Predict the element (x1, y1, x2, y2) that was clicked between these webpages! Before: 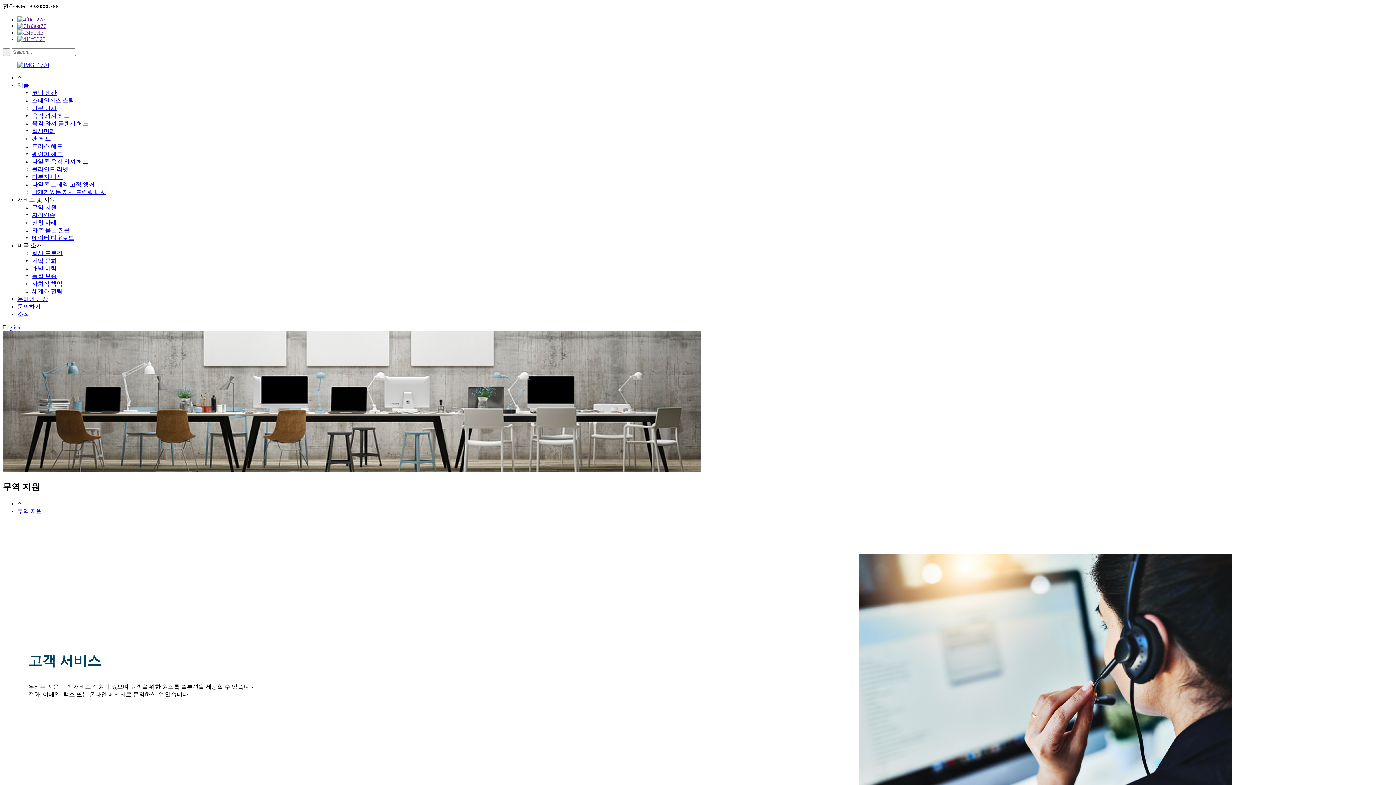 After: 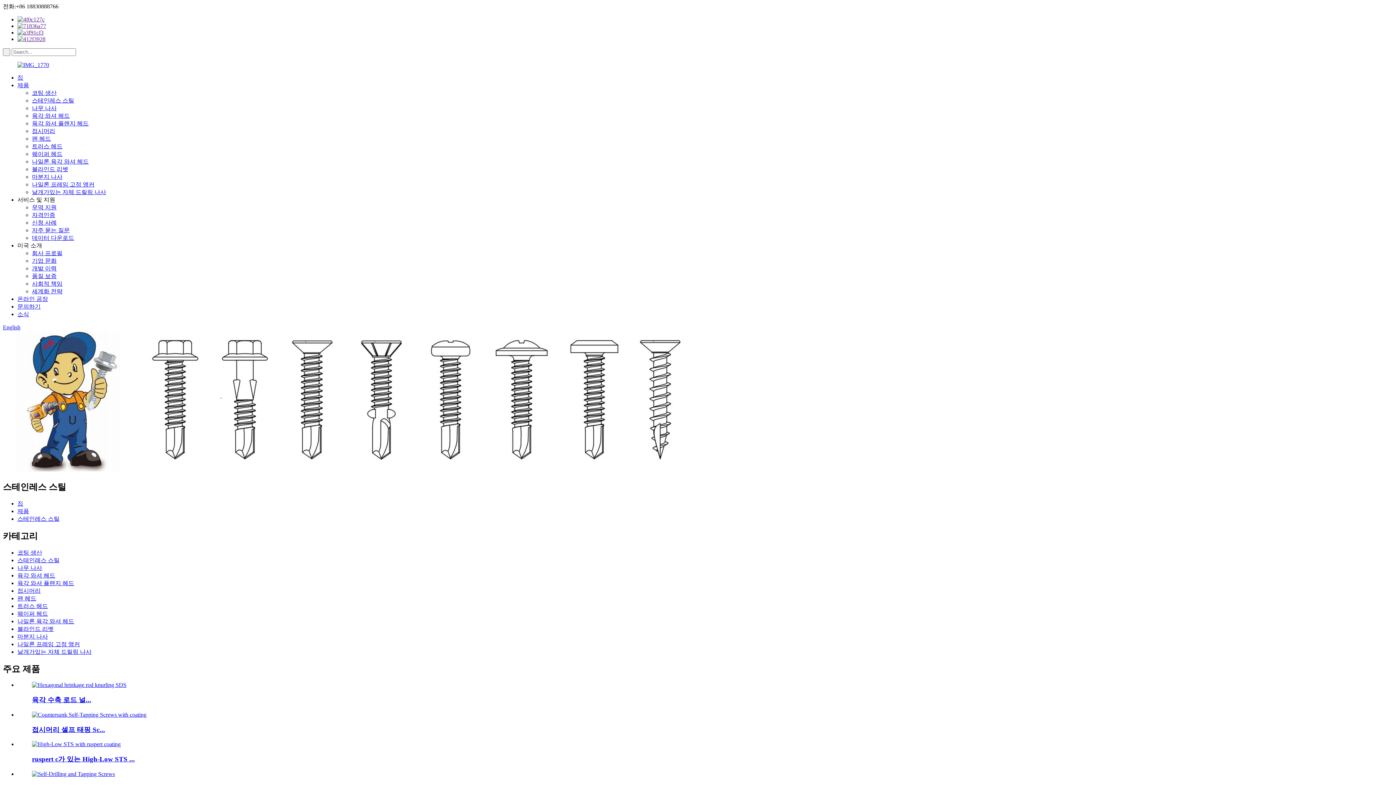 Action: bbox: (32, 97, 74, 103) label: 스테인레스 스틸